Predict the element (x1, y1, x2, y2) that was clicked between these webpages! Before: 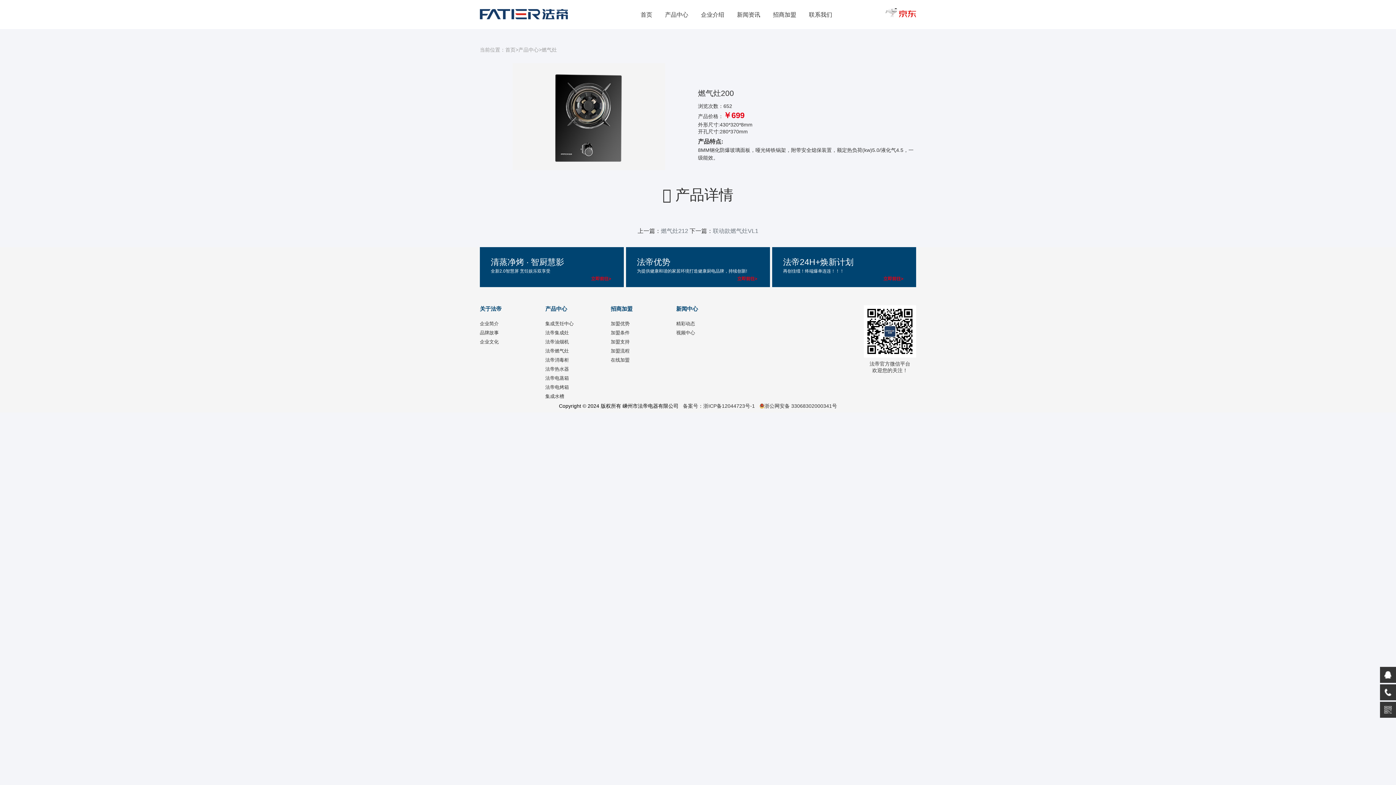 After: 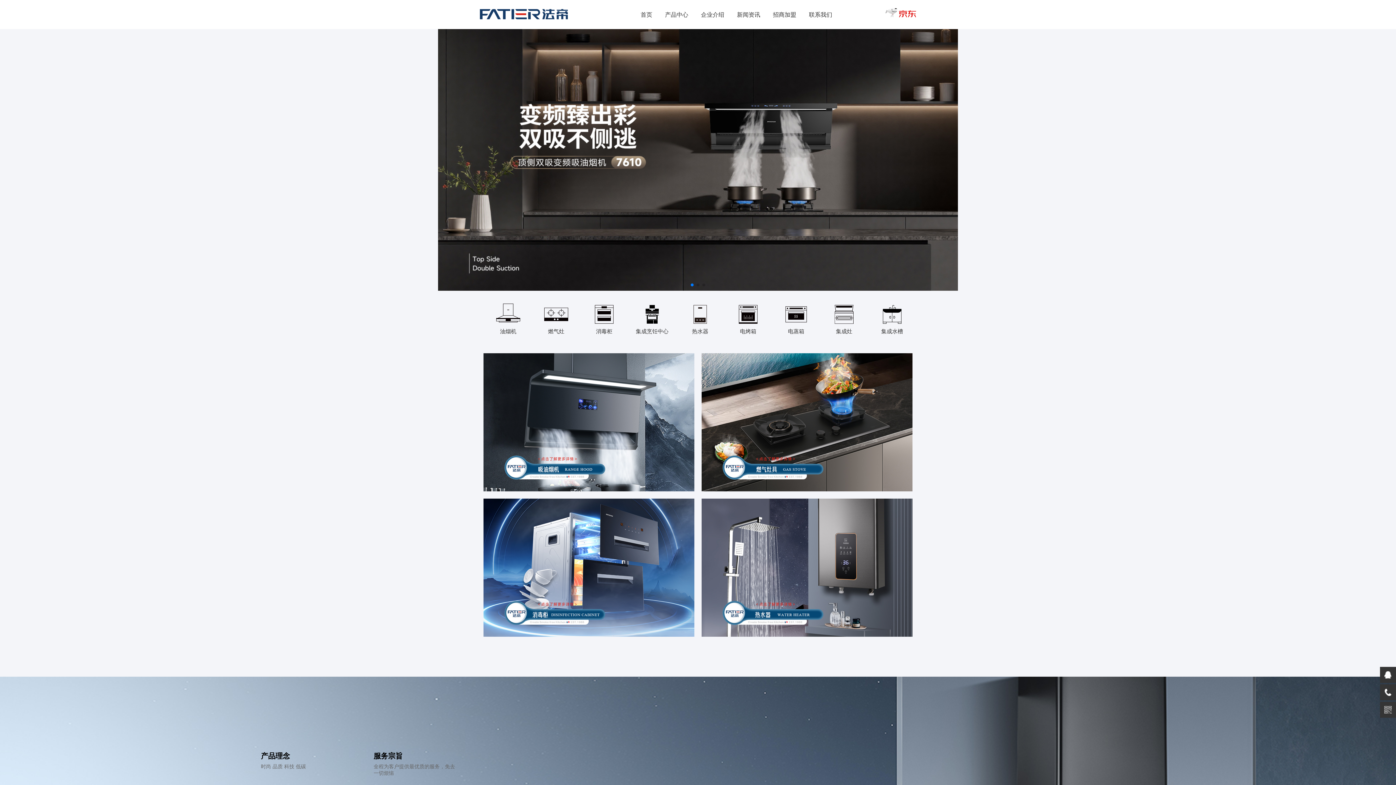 Action: bbox: (518, 46, 538, 52) label: 产品中心